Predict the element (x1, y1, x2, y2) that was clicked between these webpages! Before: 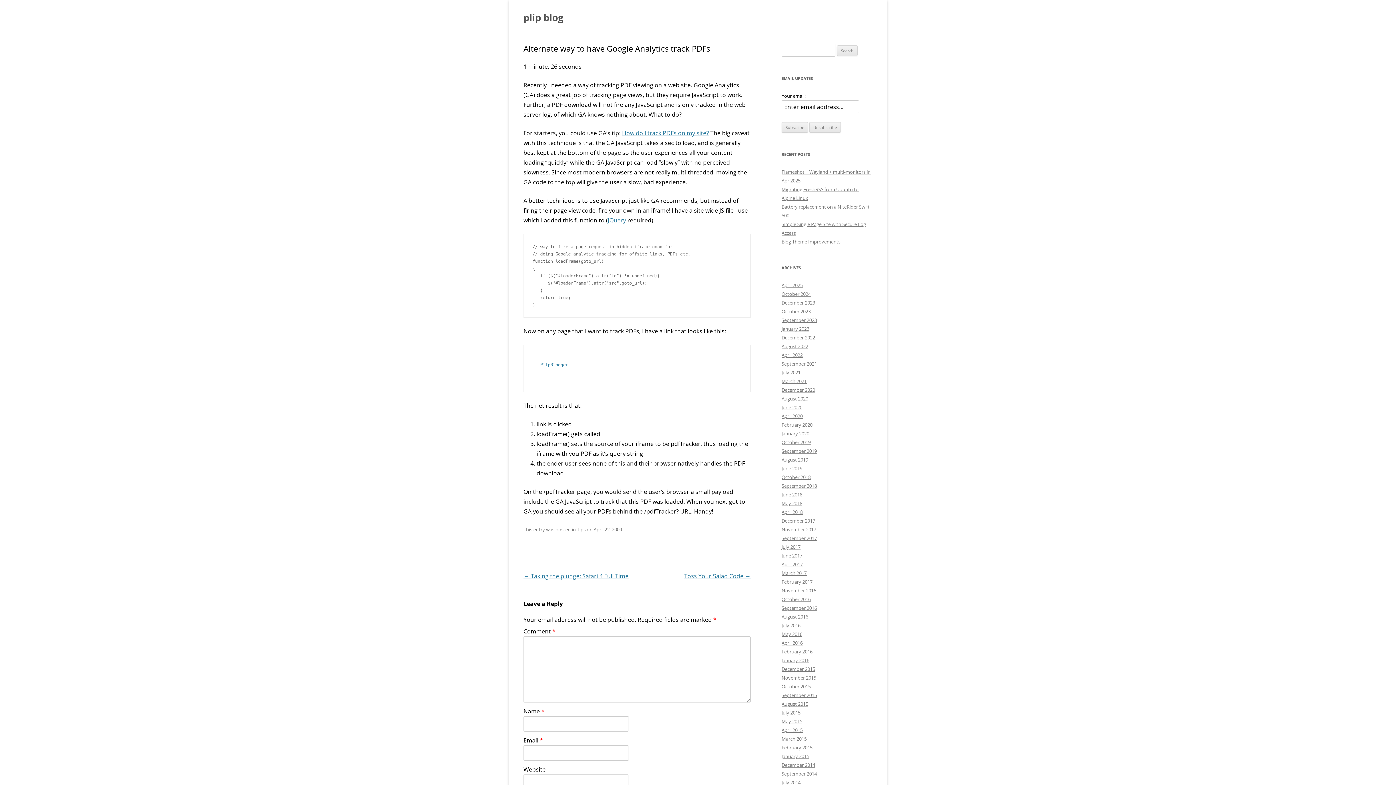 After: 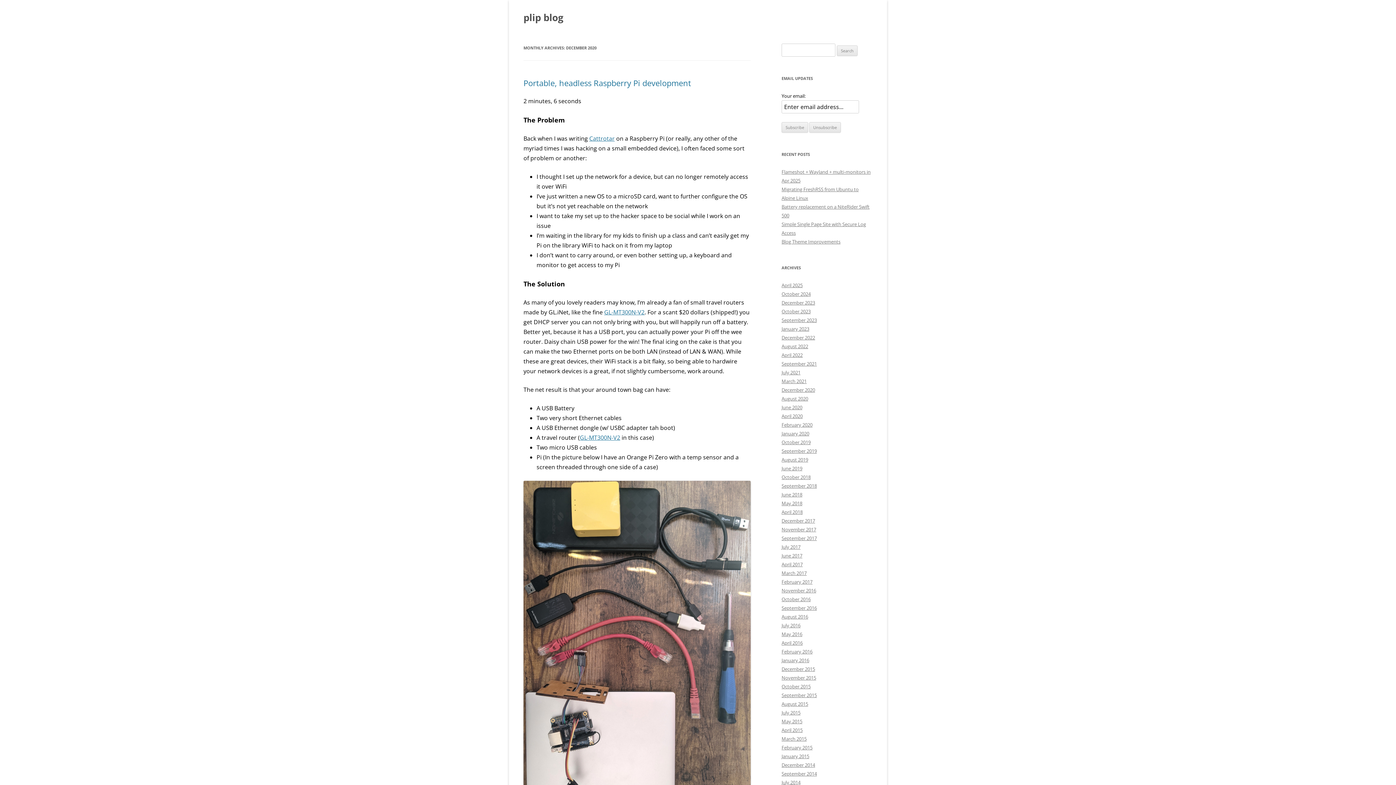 Action: bbox: (781, 386, 815, 393) label: December 2020